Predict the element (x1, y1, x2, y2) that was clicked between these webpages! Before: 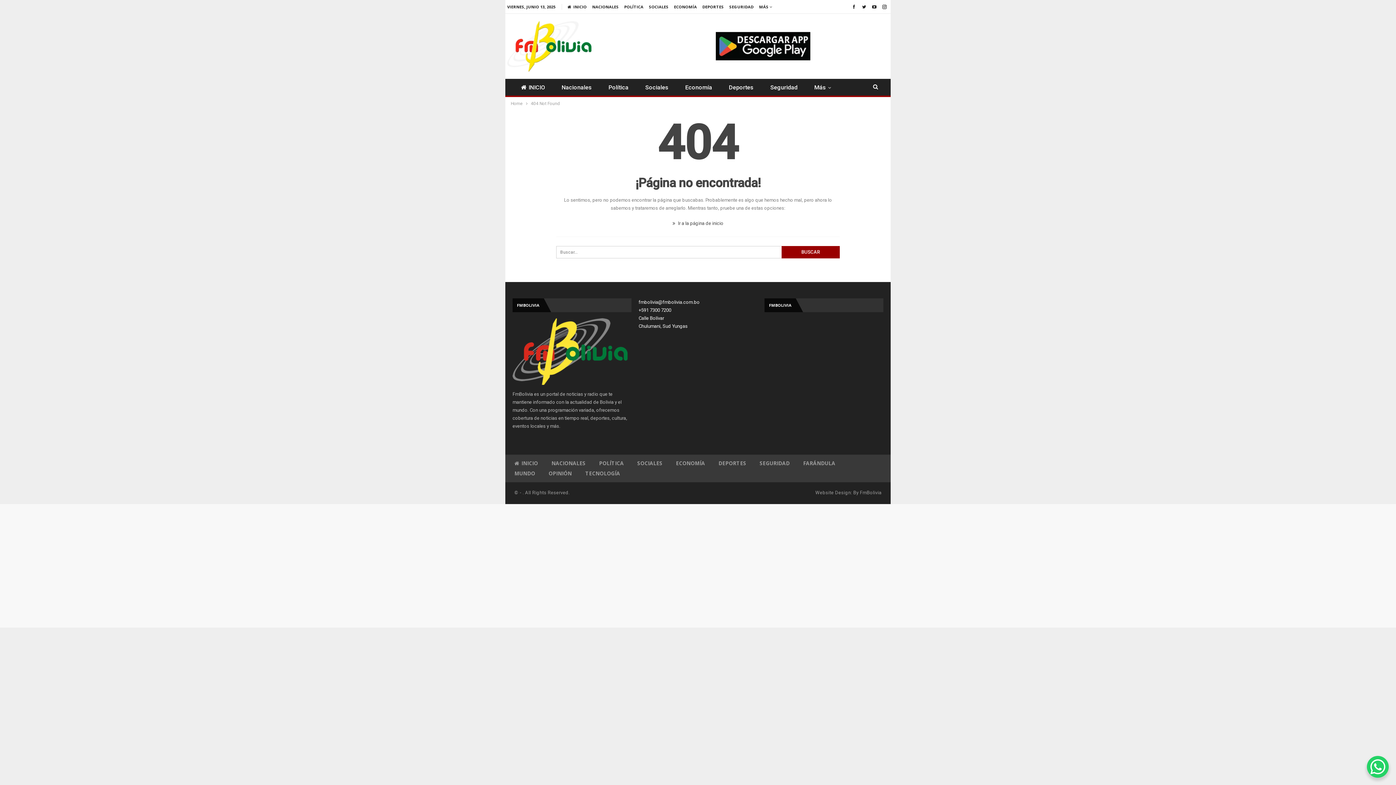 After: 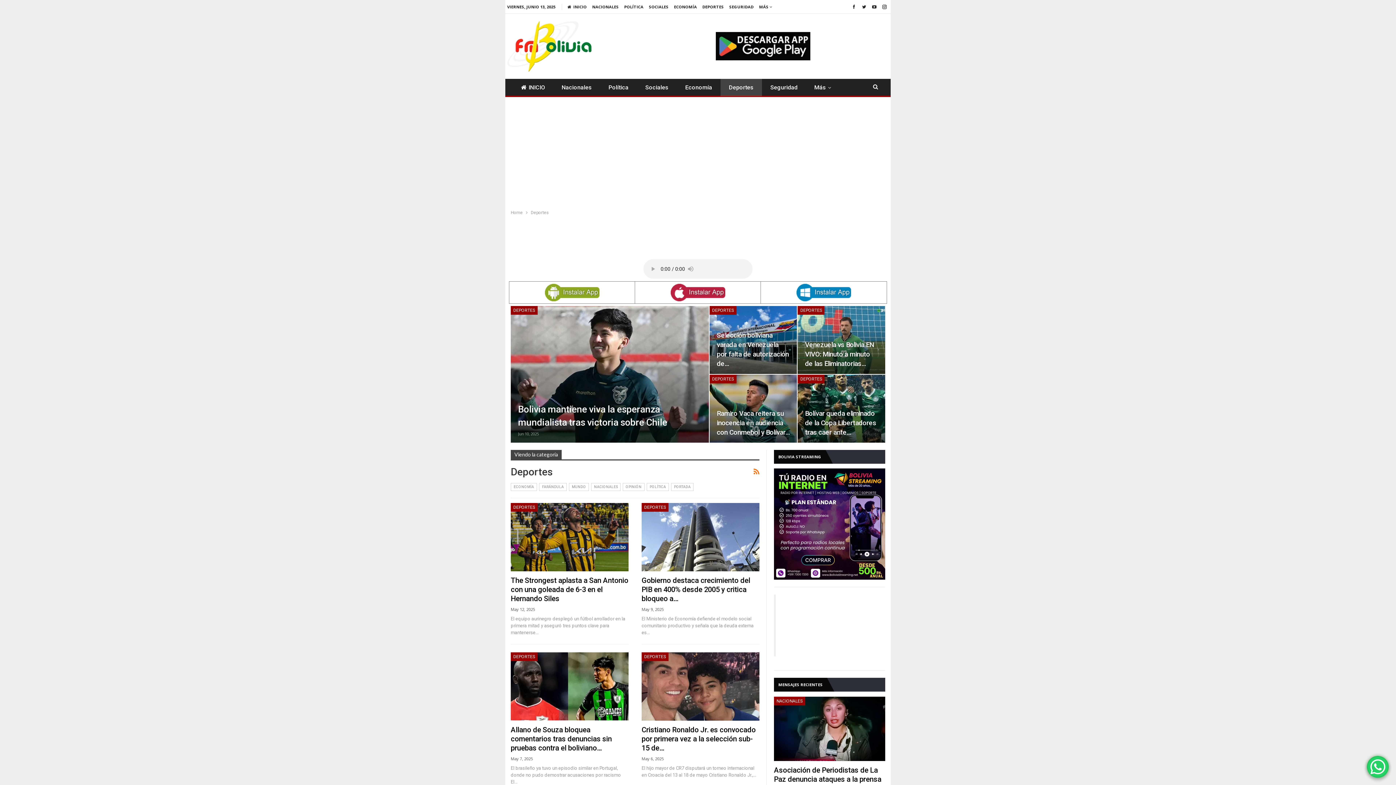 Action: label: DEPORTES bbox: (718, 459, 746, 466)